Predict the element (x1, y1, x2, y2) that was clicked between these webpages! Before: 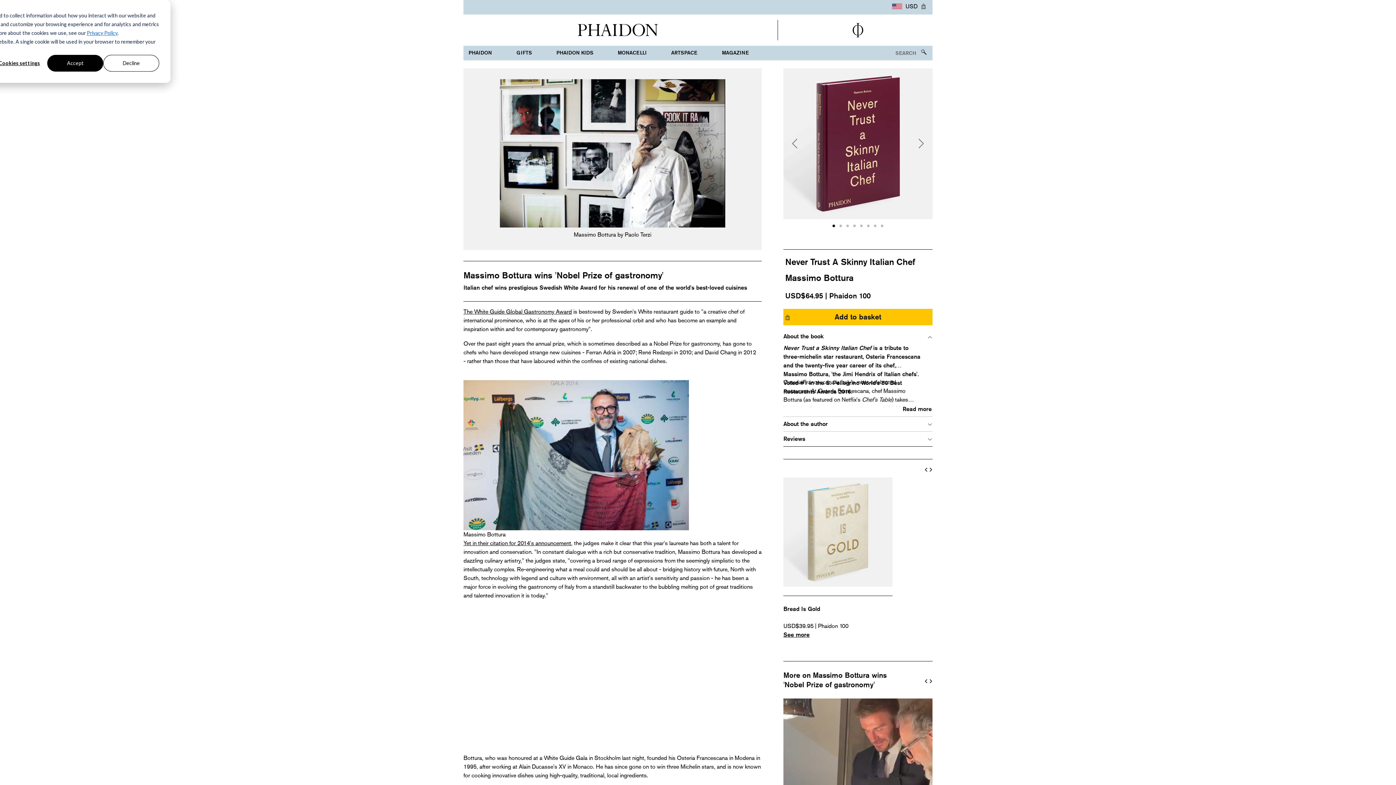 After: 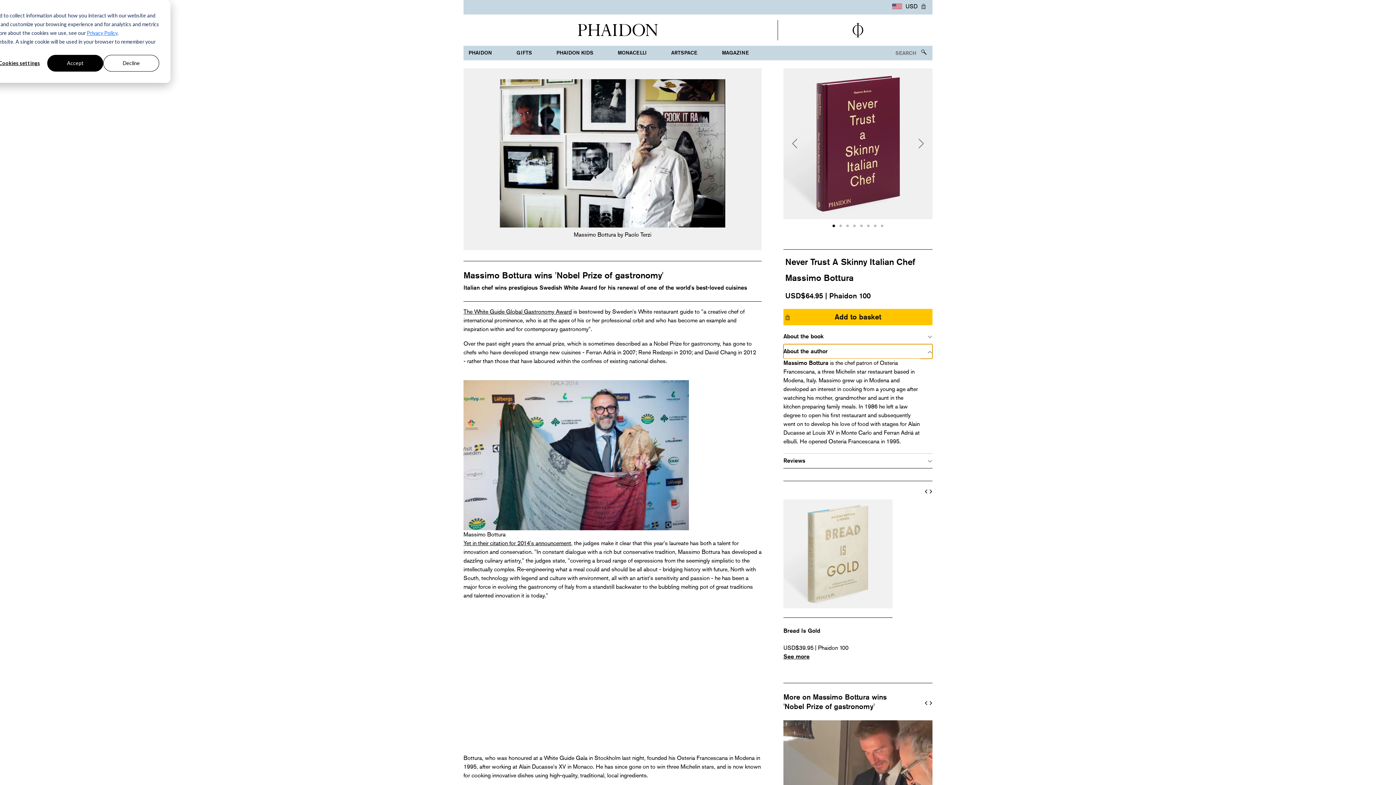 Action: label: About the author bbox: (783, 417, 932, 431)